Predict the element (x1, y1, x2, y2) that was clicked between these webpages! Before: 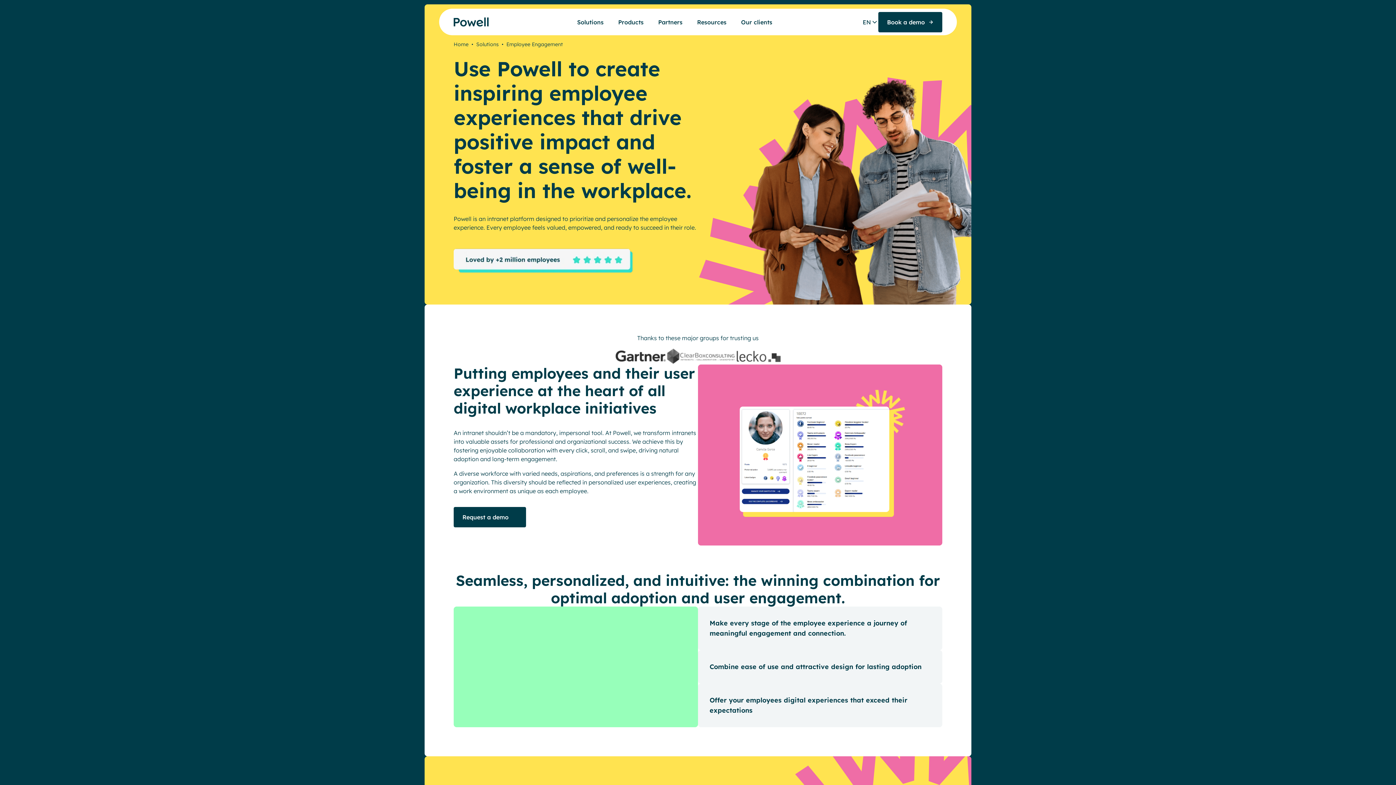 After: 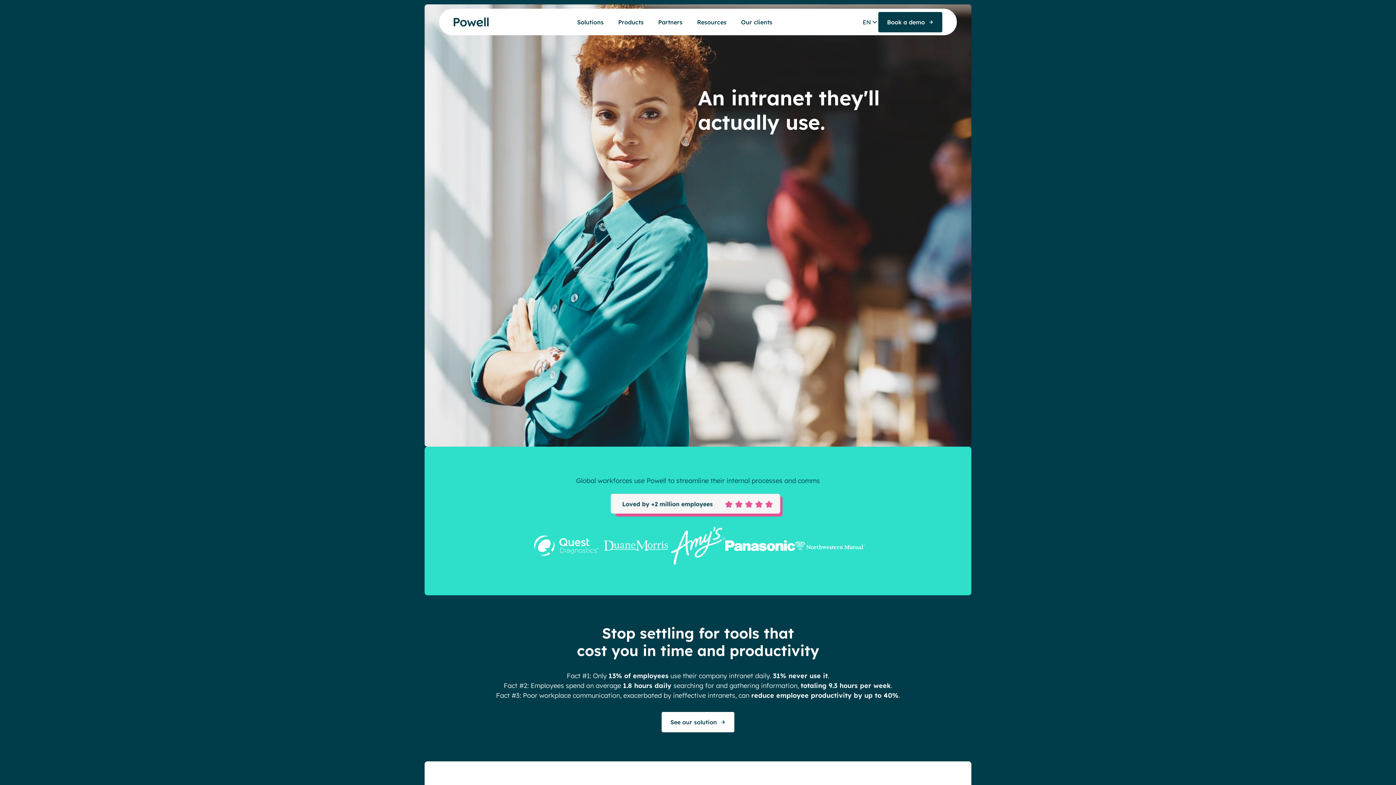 Action: label: Powell Software logo bbox: (439, 11, 475, 32)